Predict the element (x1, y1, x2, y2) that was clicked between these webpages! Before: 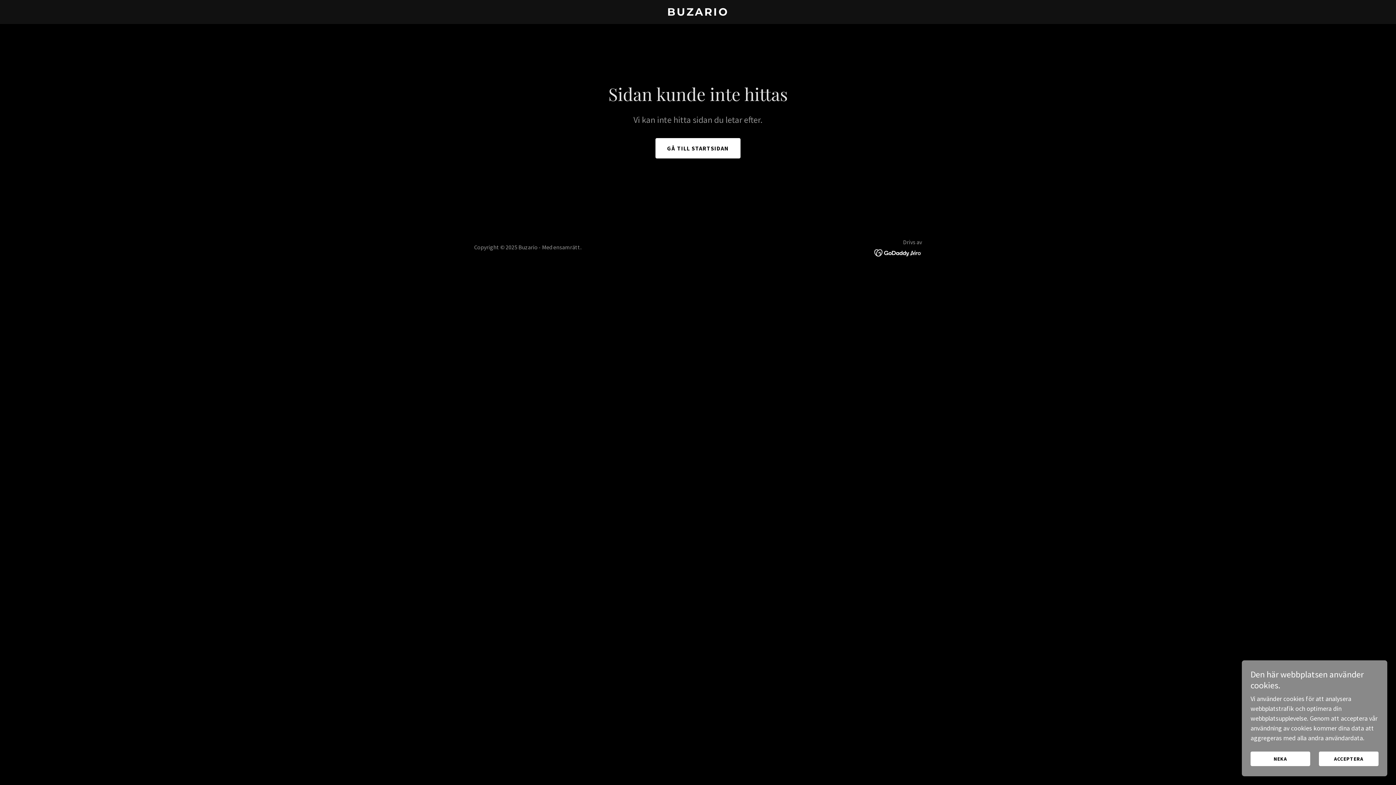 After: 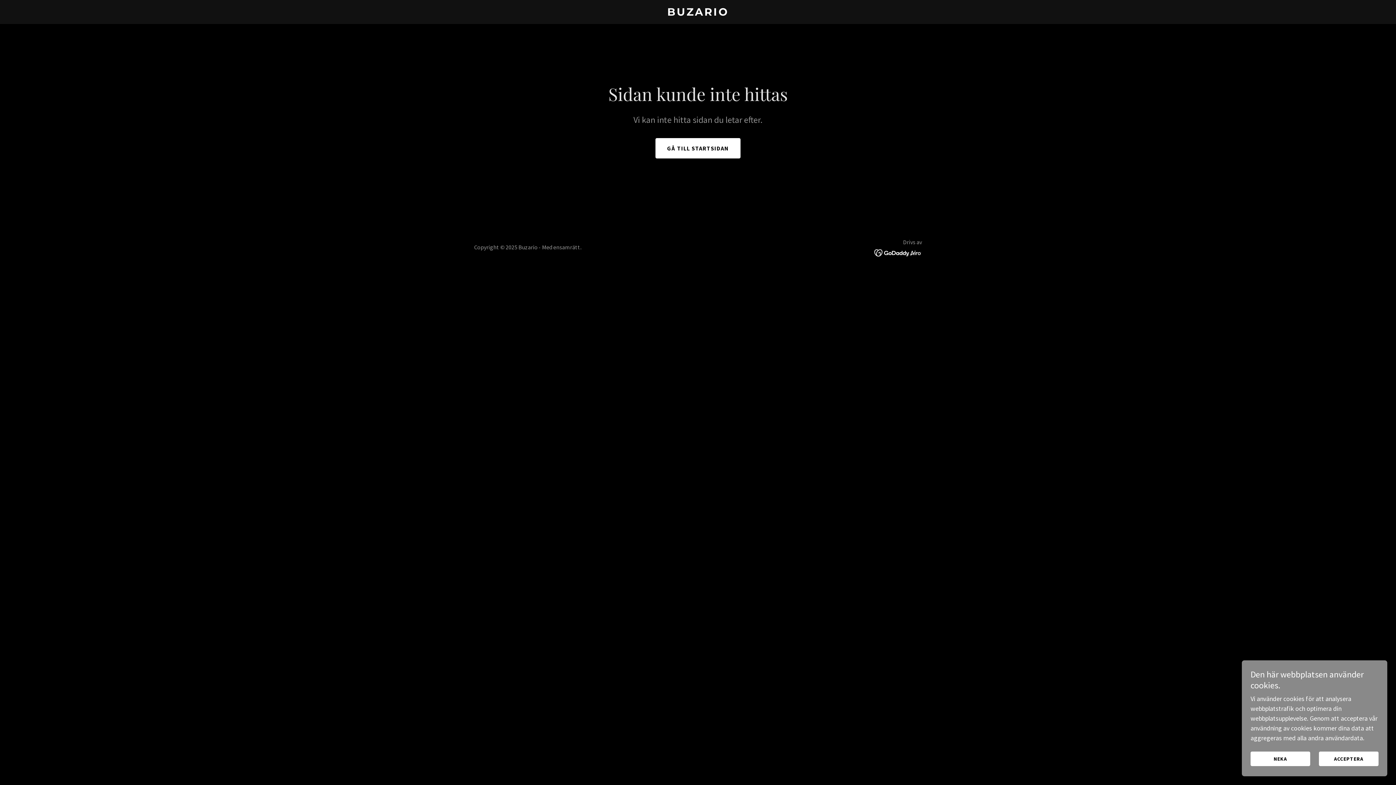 Action: bbox: (874, 248, 922, 256)